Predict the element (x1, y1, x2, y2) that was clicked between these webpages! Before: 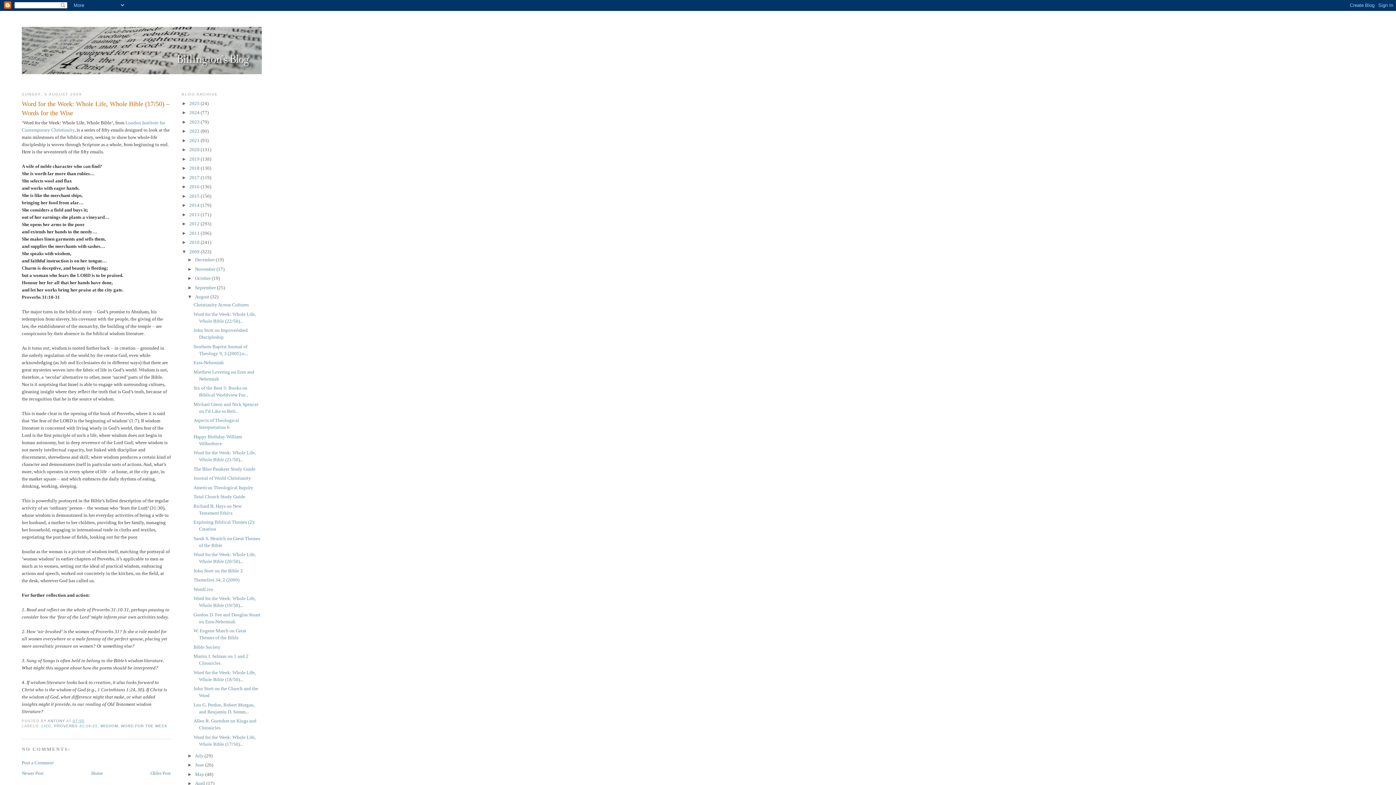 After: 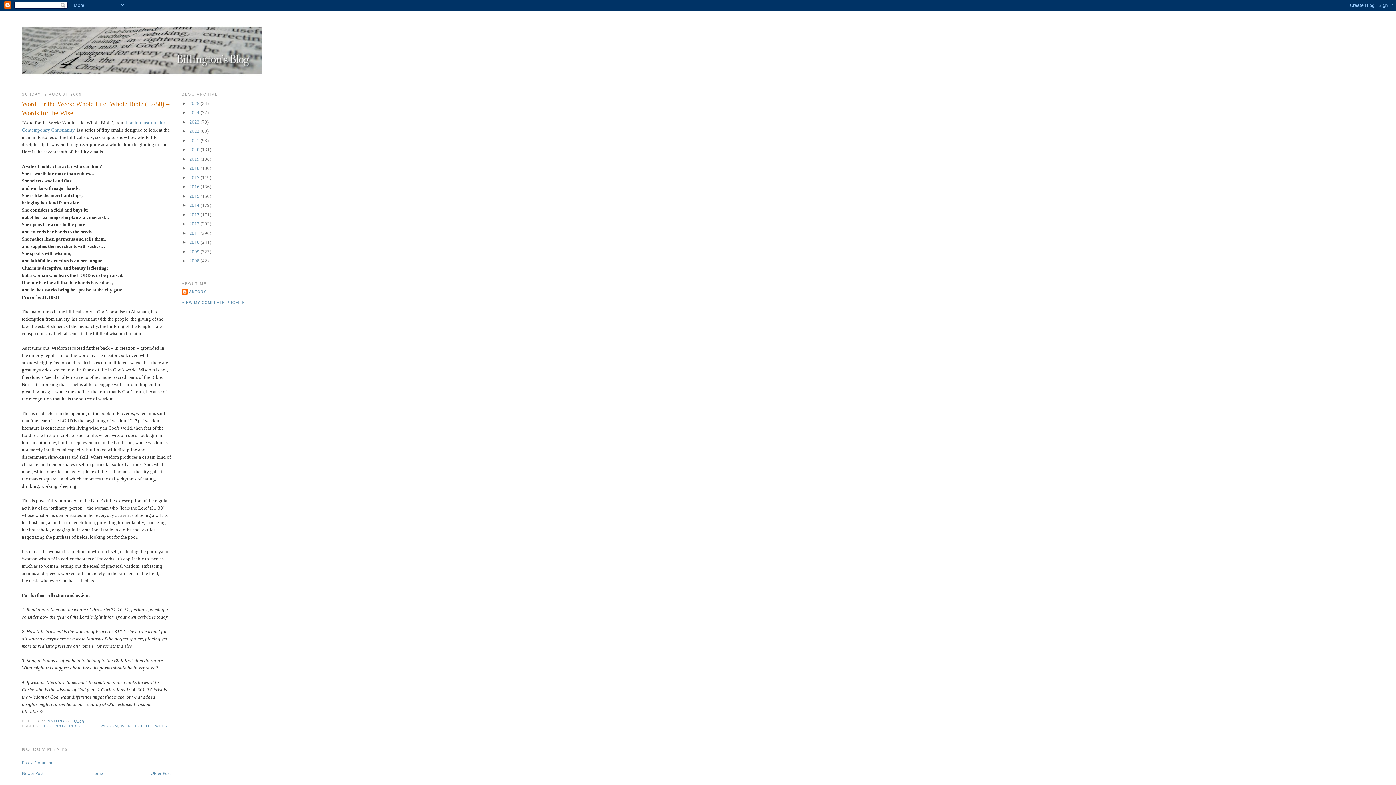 Action: bbox: (181, 249, 189, 254) label: ▼  